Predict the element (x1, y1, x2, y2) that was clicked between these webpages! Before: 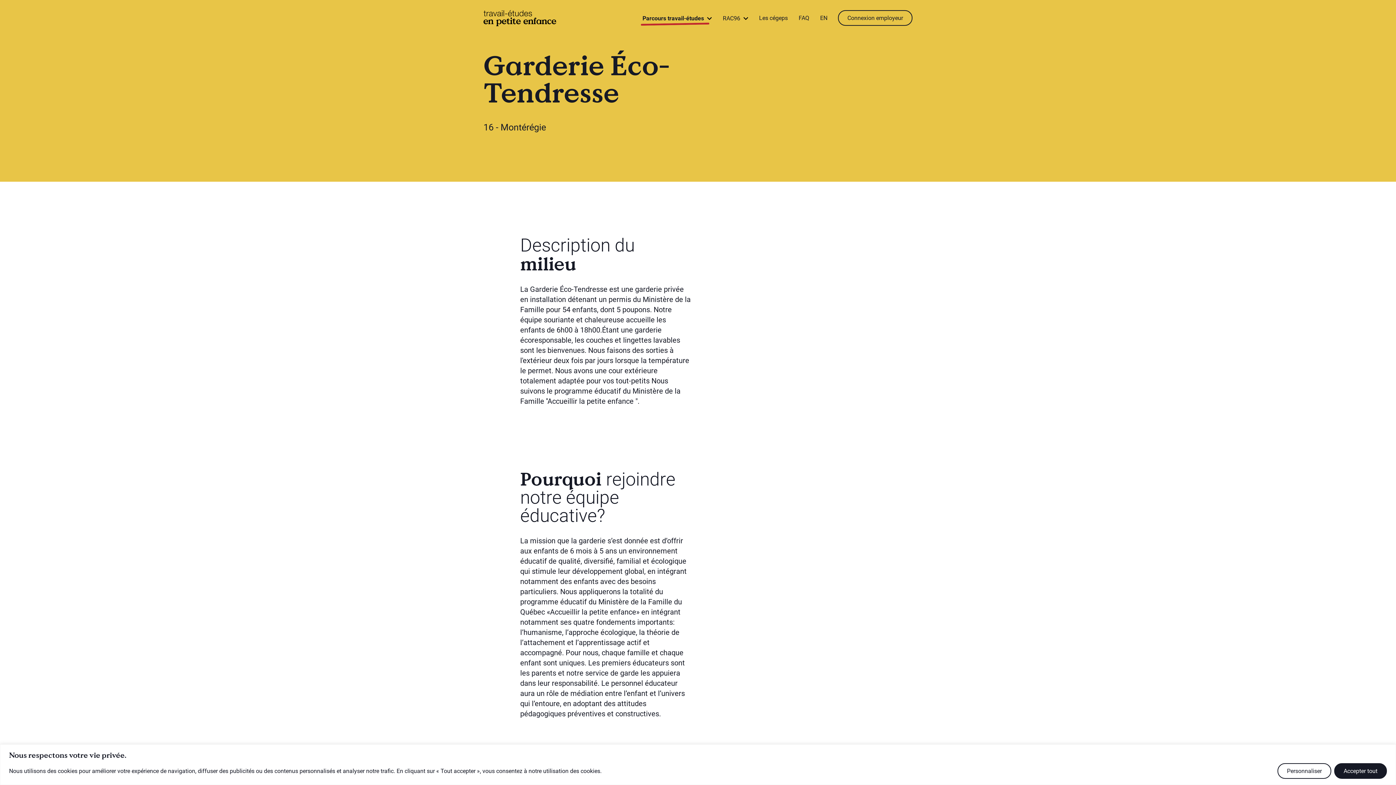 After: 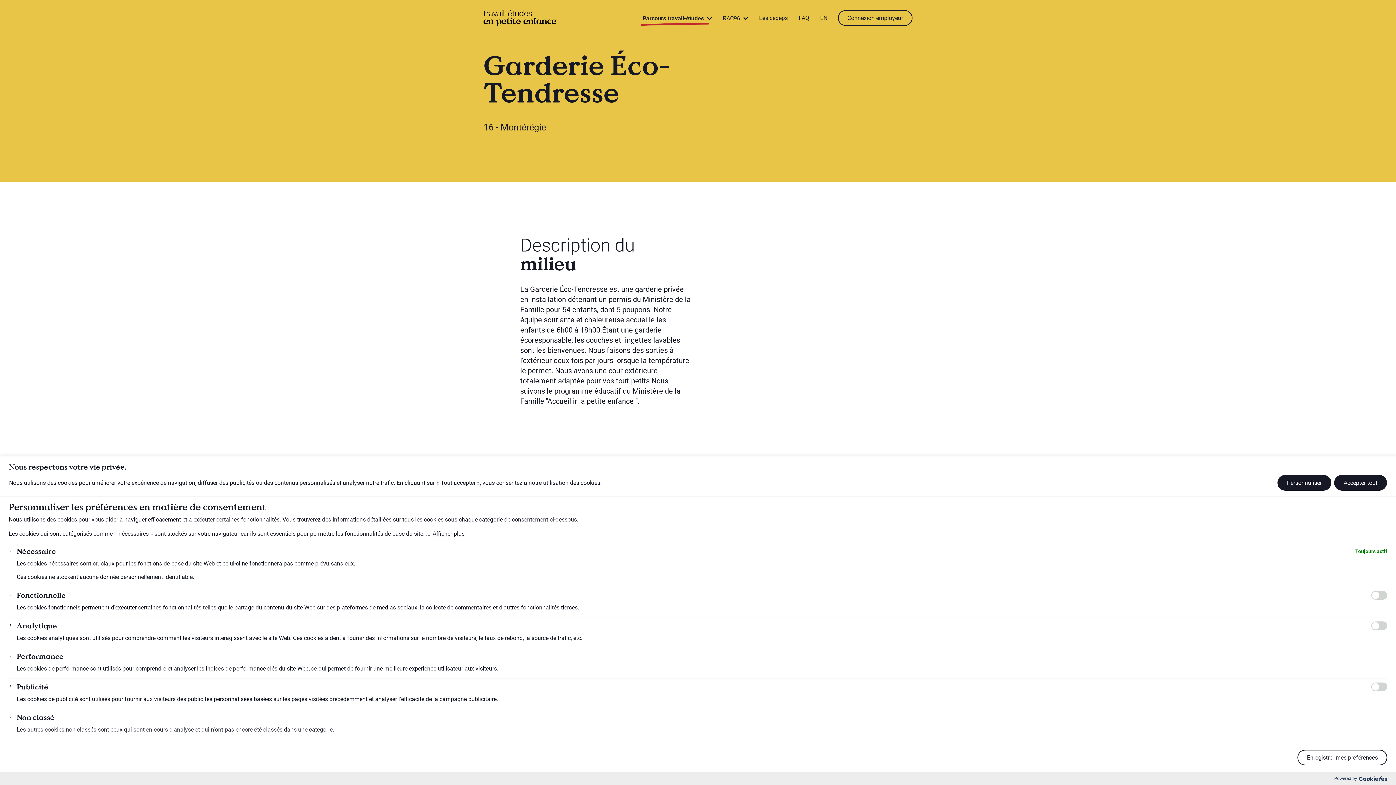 Action: label: Personnaliser bbox: (1277, 763, 1331, 779)